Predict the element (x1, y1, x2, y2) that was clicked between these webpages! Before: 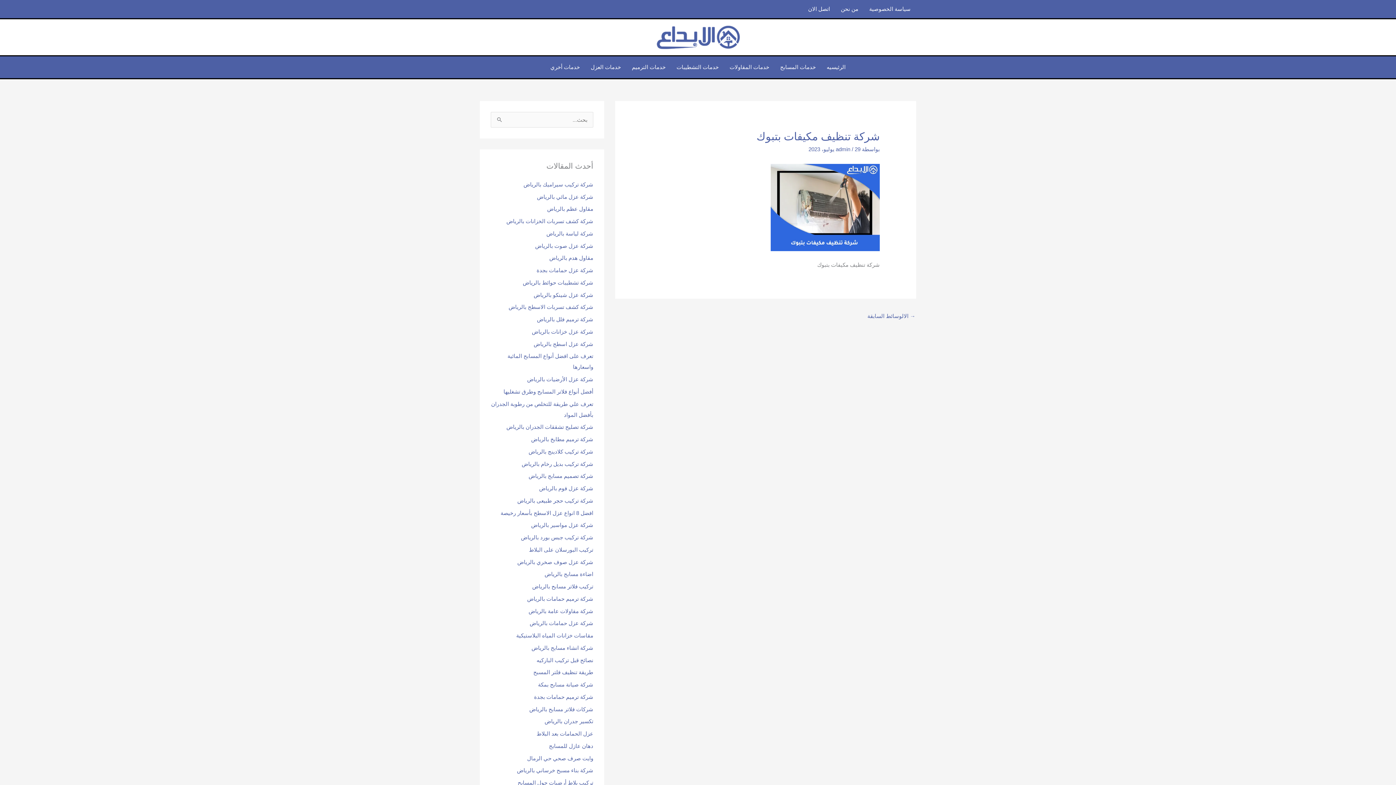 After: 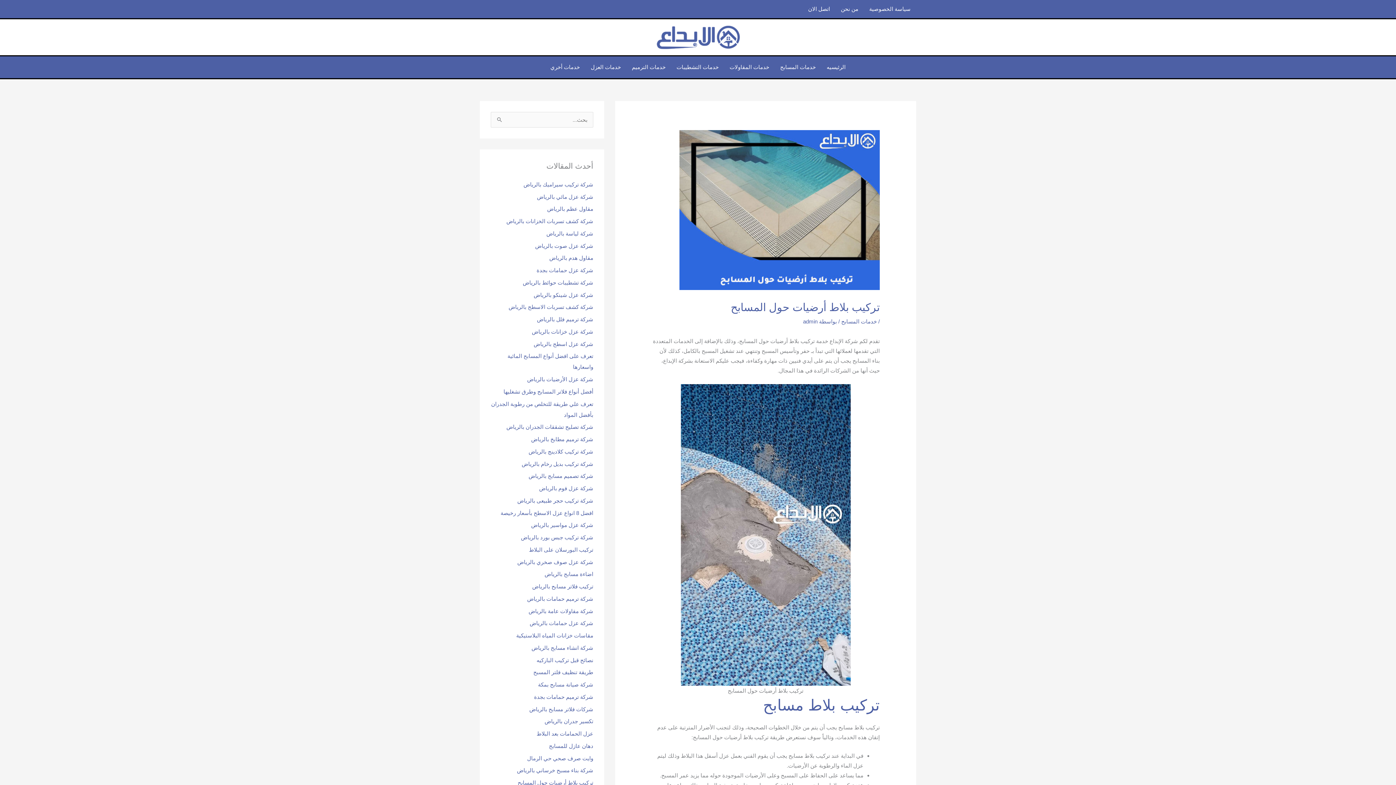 Action: bbox: (517, 780, 593, 786) label: تركيب بلاط أرضيات حول المسابح